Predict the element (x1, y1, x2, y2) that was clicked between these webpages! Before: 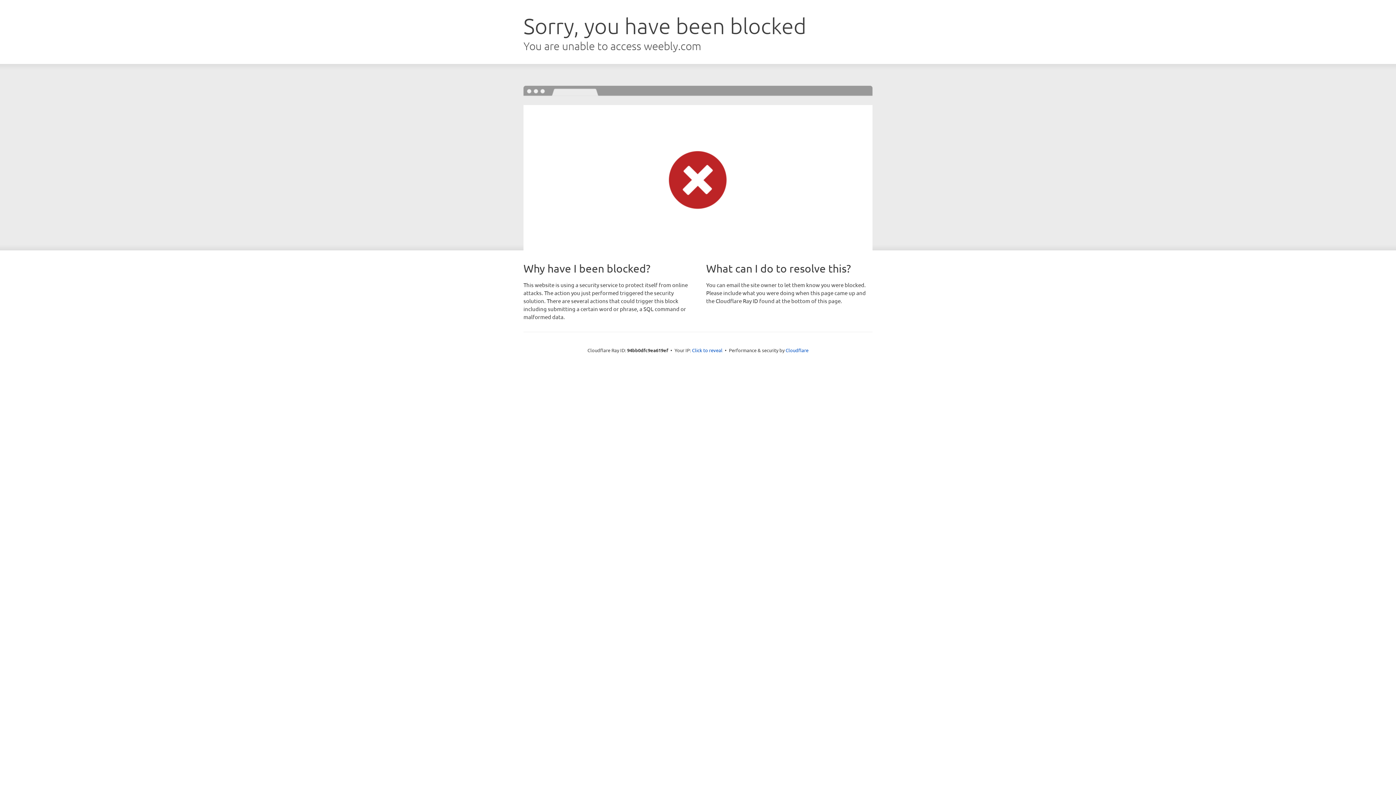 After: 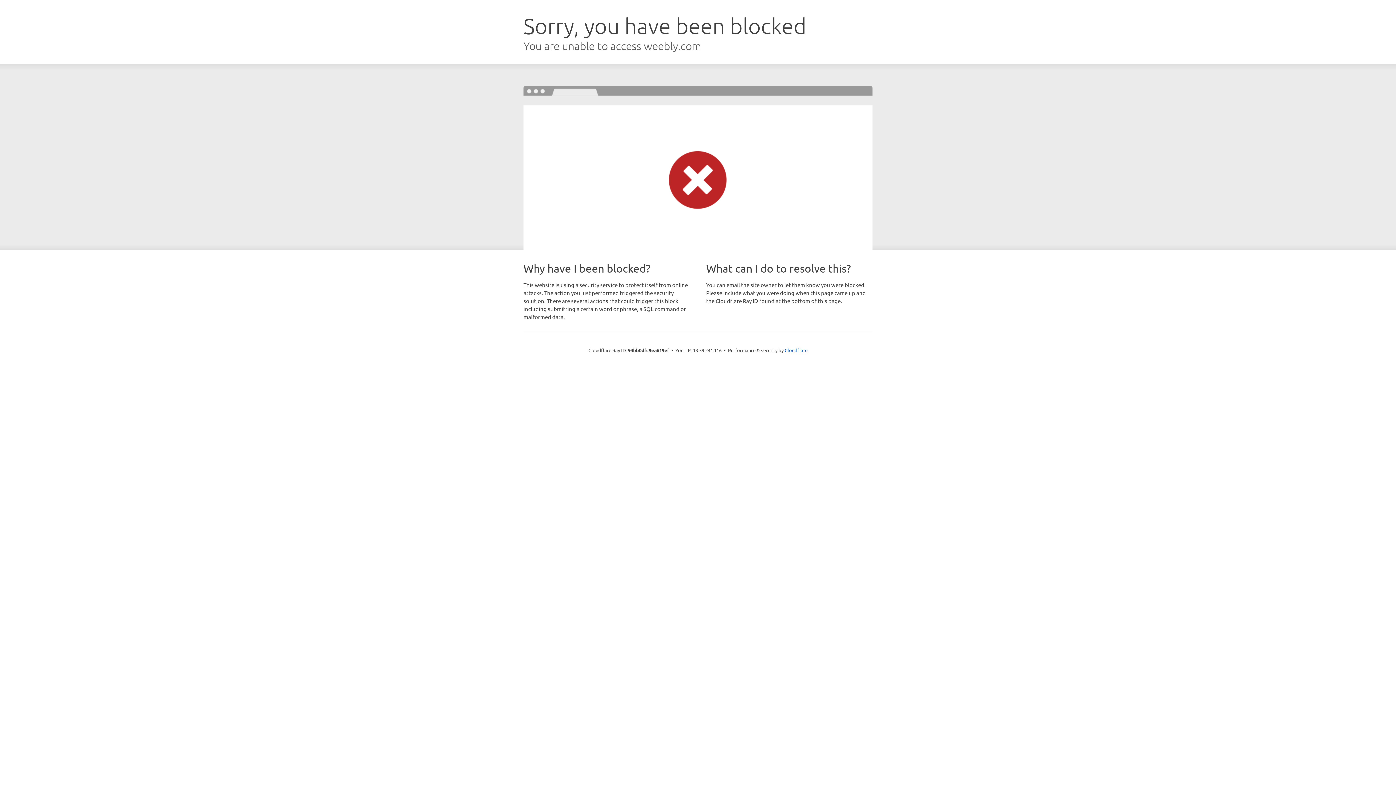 Action: label: Click to reveal bbox: (692, 346, 722, 353)